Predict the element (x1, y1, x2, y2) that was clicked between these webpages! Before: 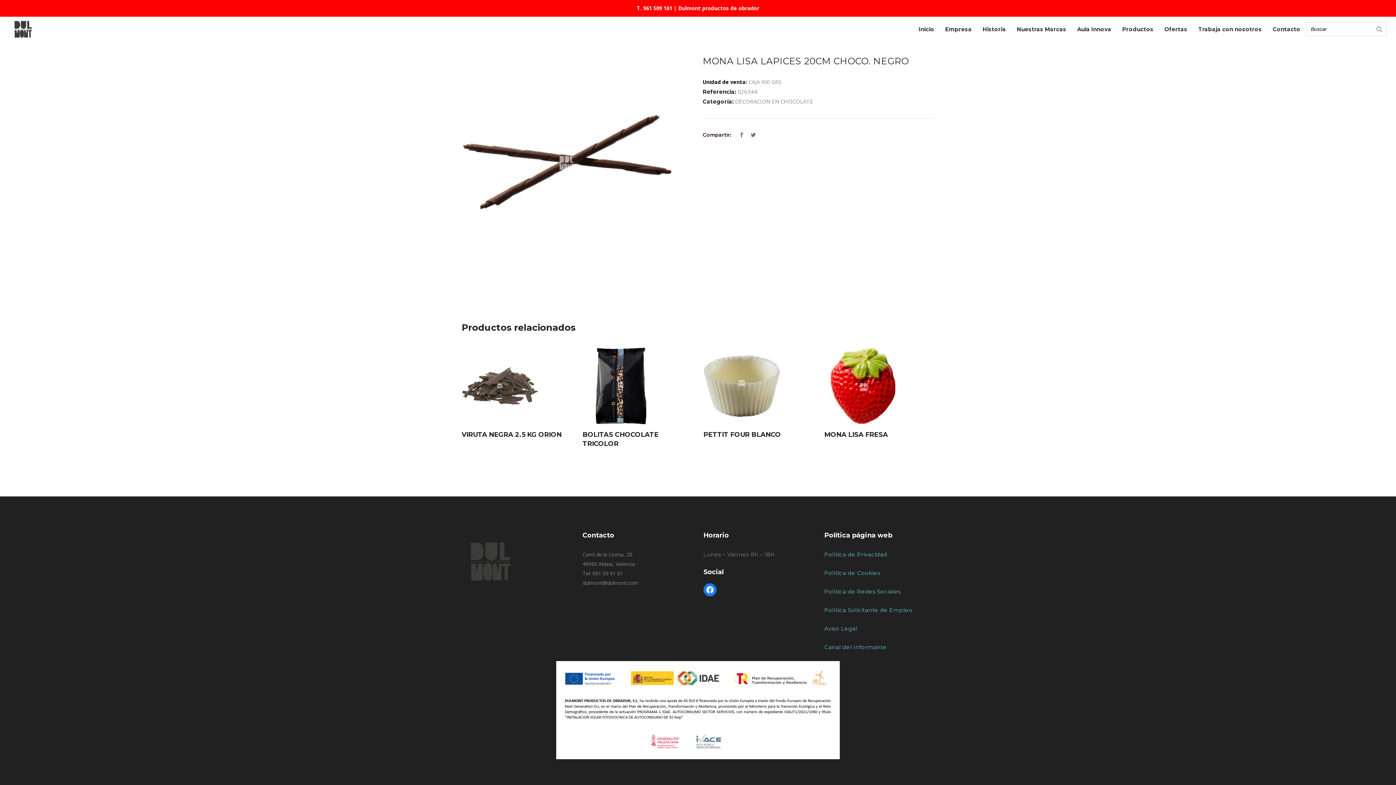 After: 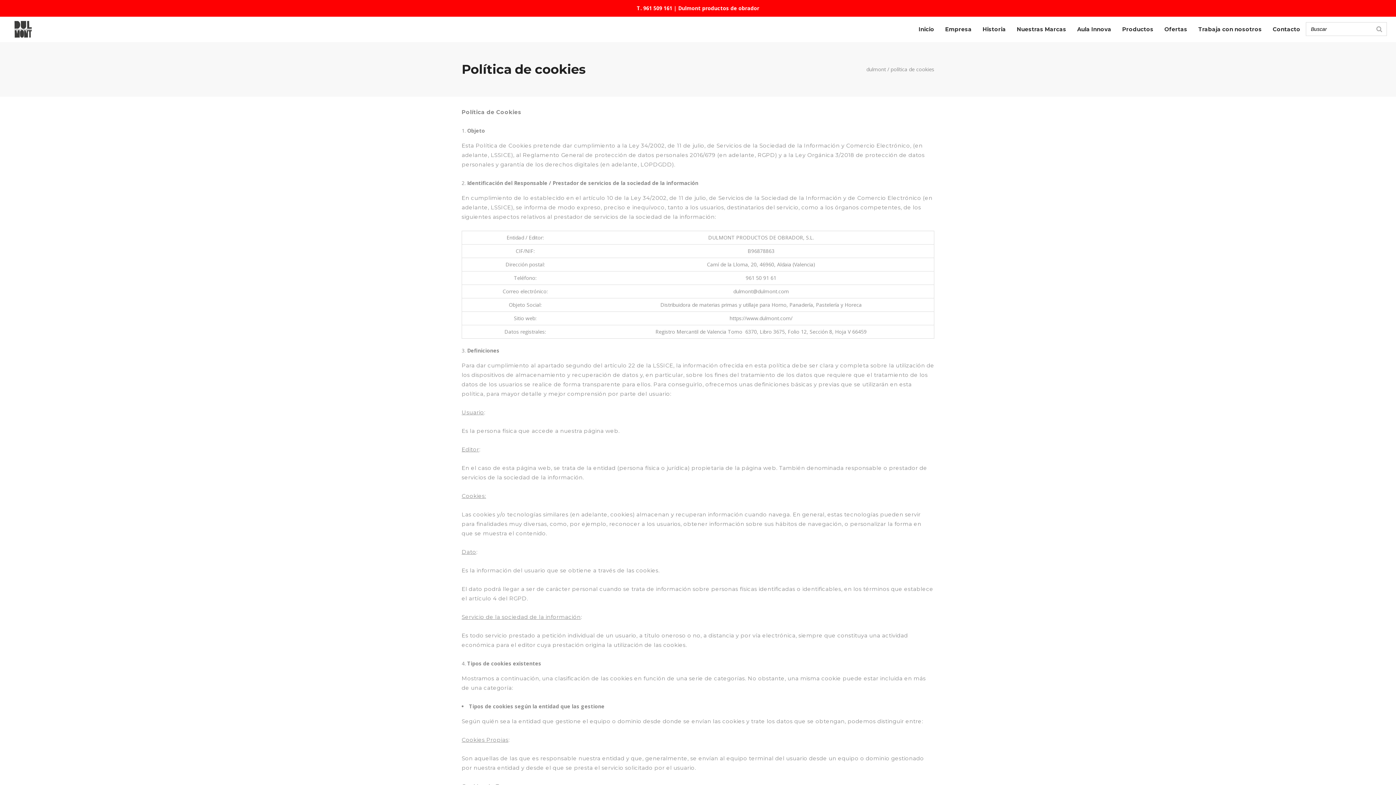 Action: label: Política de Cookies bbox: (824, 569, 880, 576)